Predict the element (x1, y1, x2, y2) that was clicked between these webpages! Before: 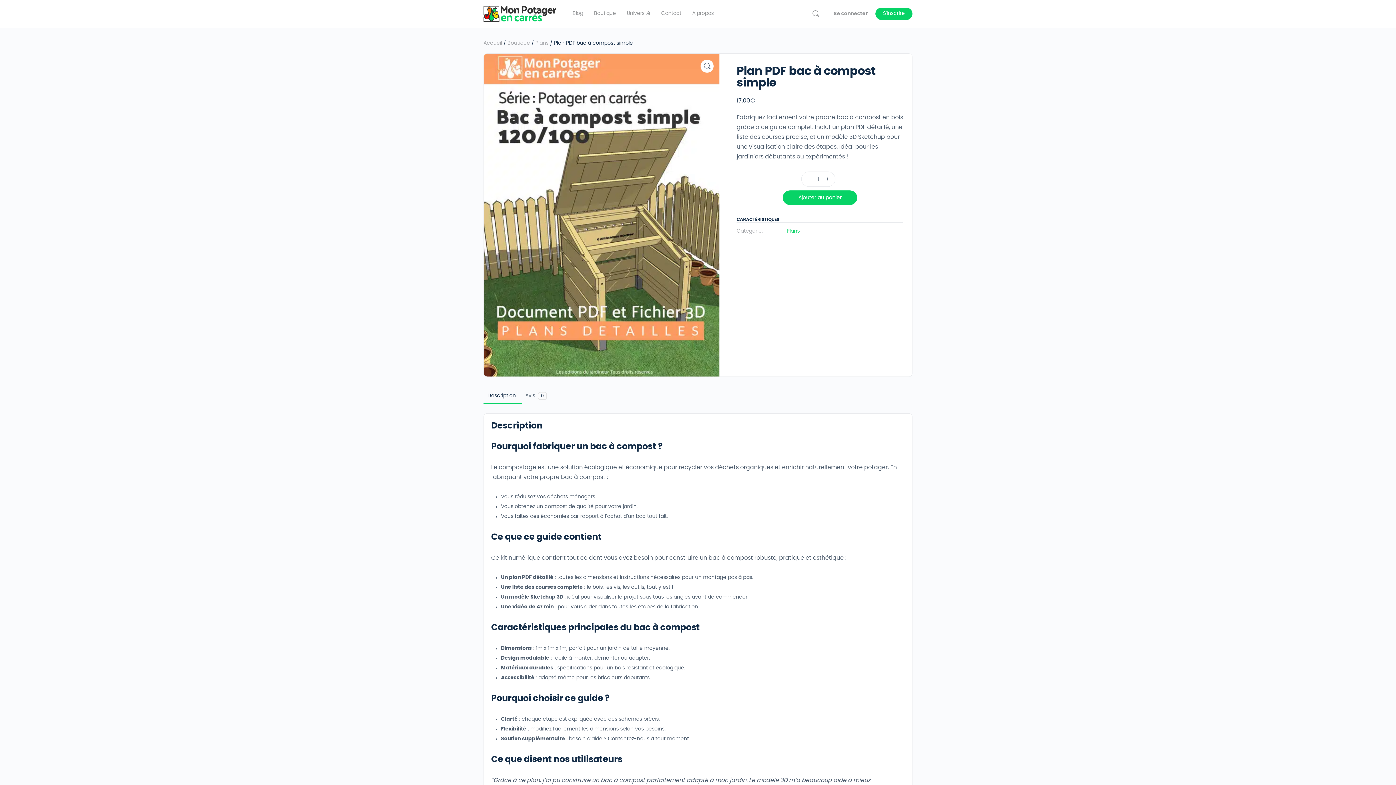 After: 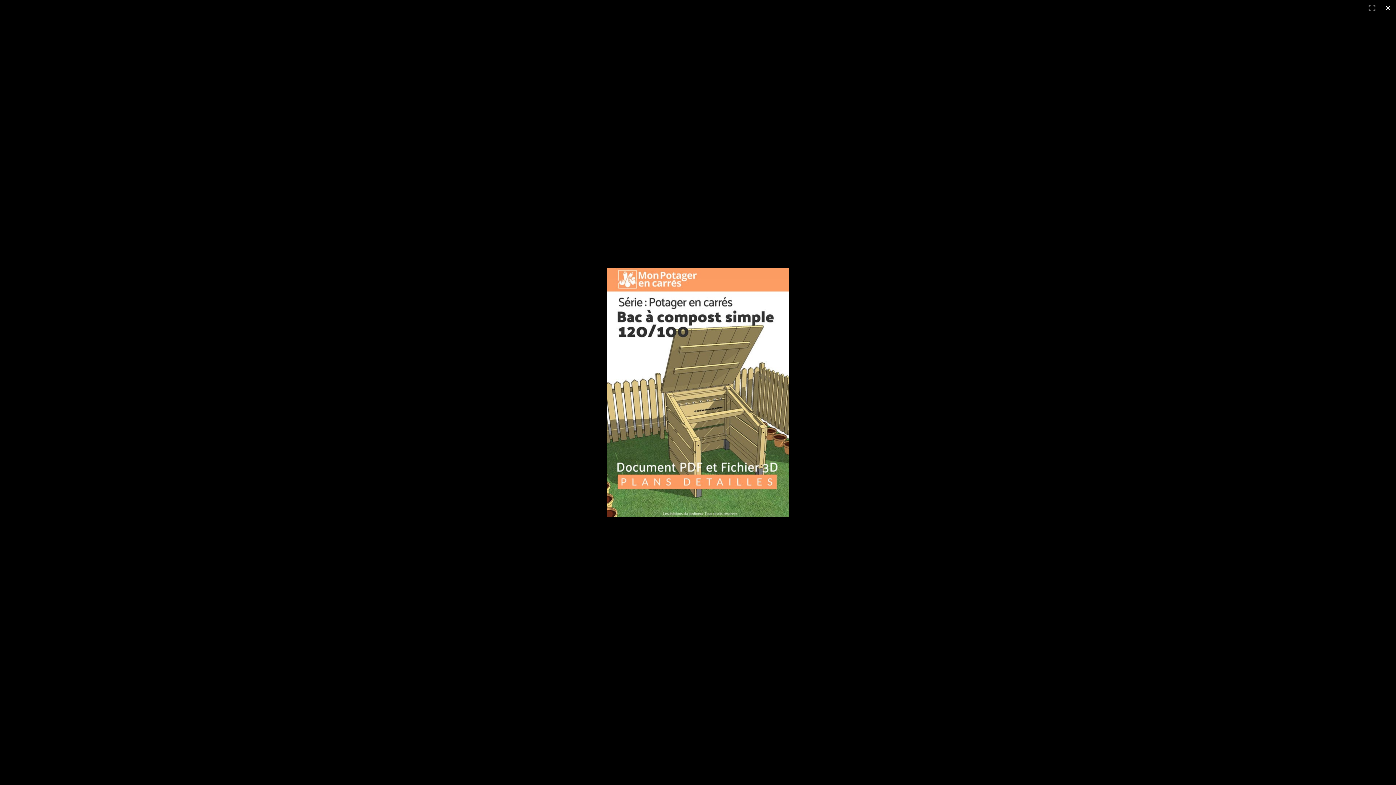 Action: bbox: (700, 59, 713, 72) label: Voir la galerie d’images en plein écran